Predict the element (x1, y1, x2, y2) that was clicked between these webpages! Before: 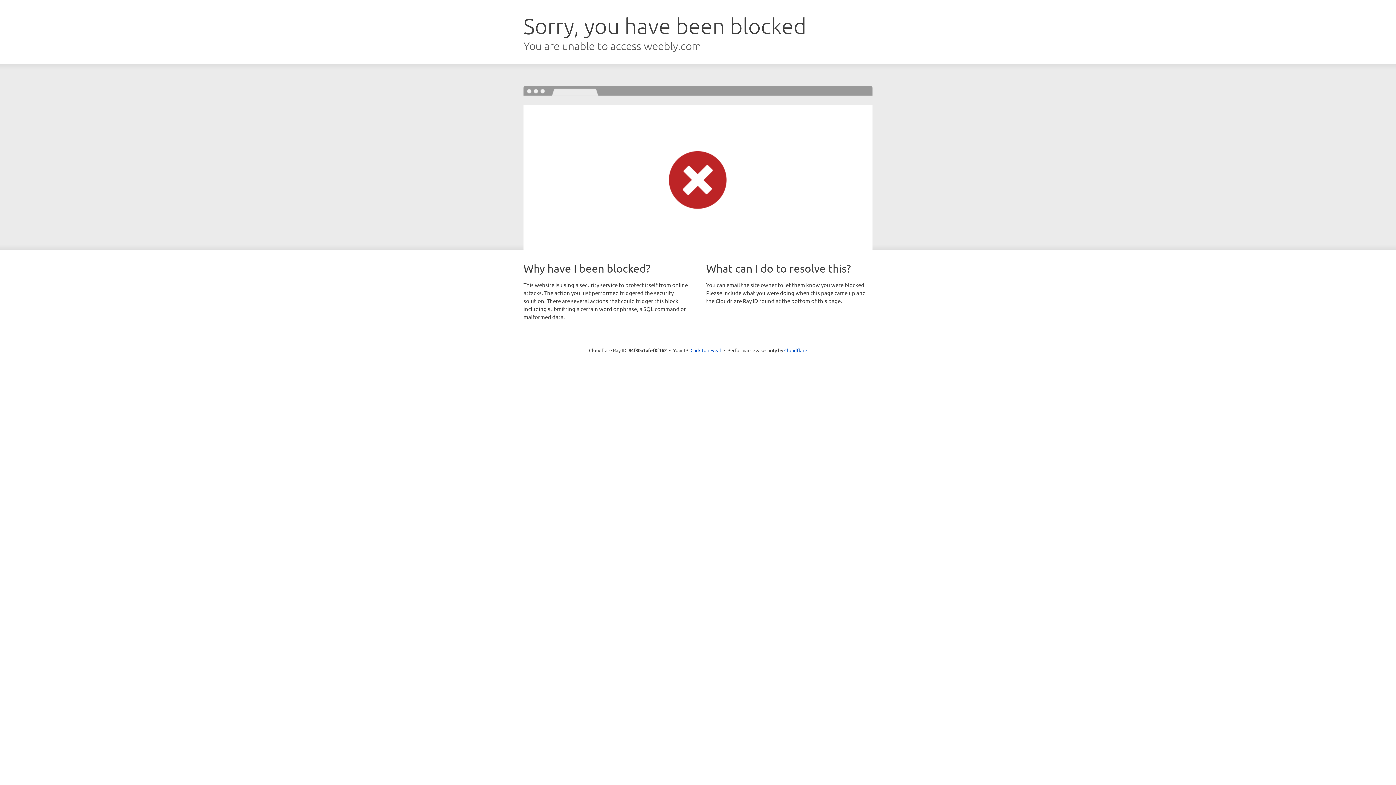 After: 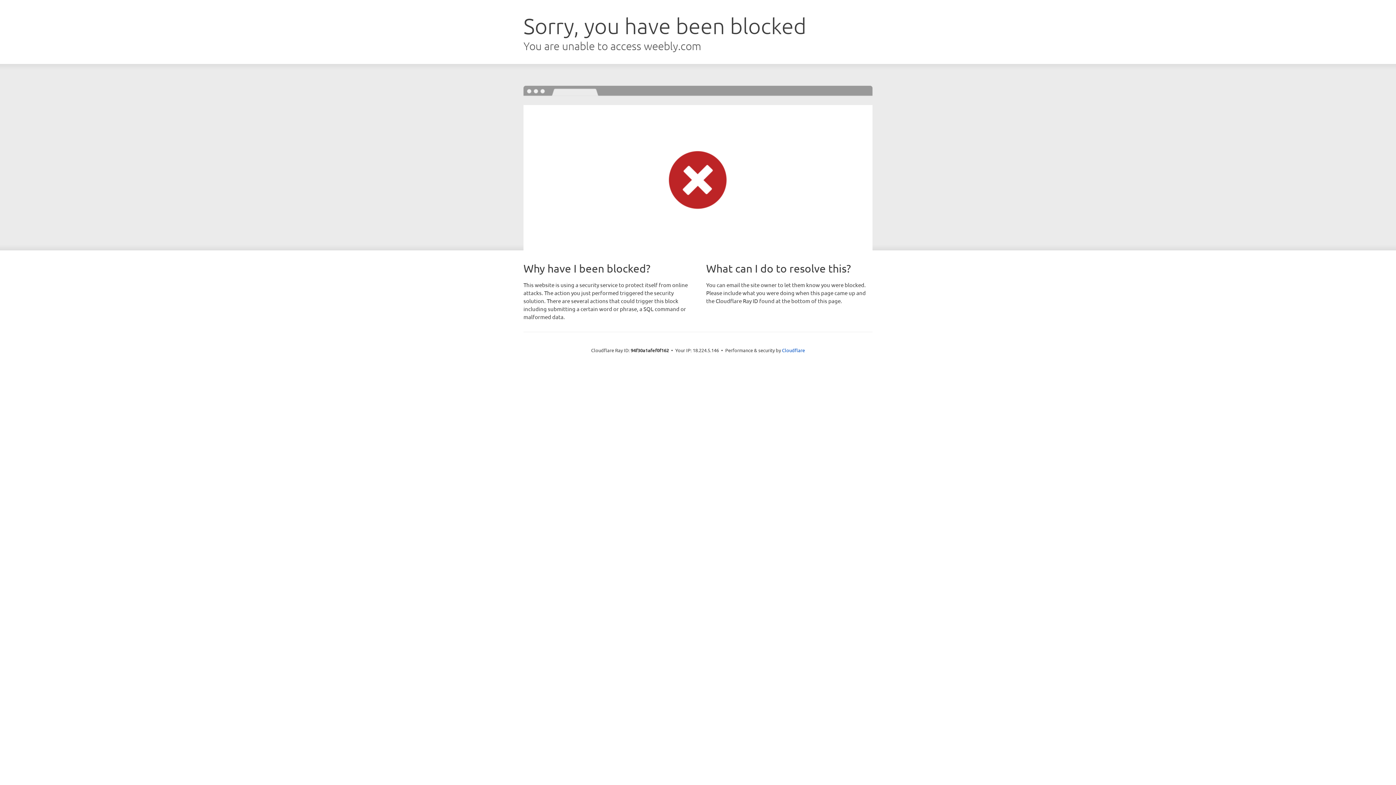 Action: label: Click to reveal bbox: (690, 346, 721, 353)